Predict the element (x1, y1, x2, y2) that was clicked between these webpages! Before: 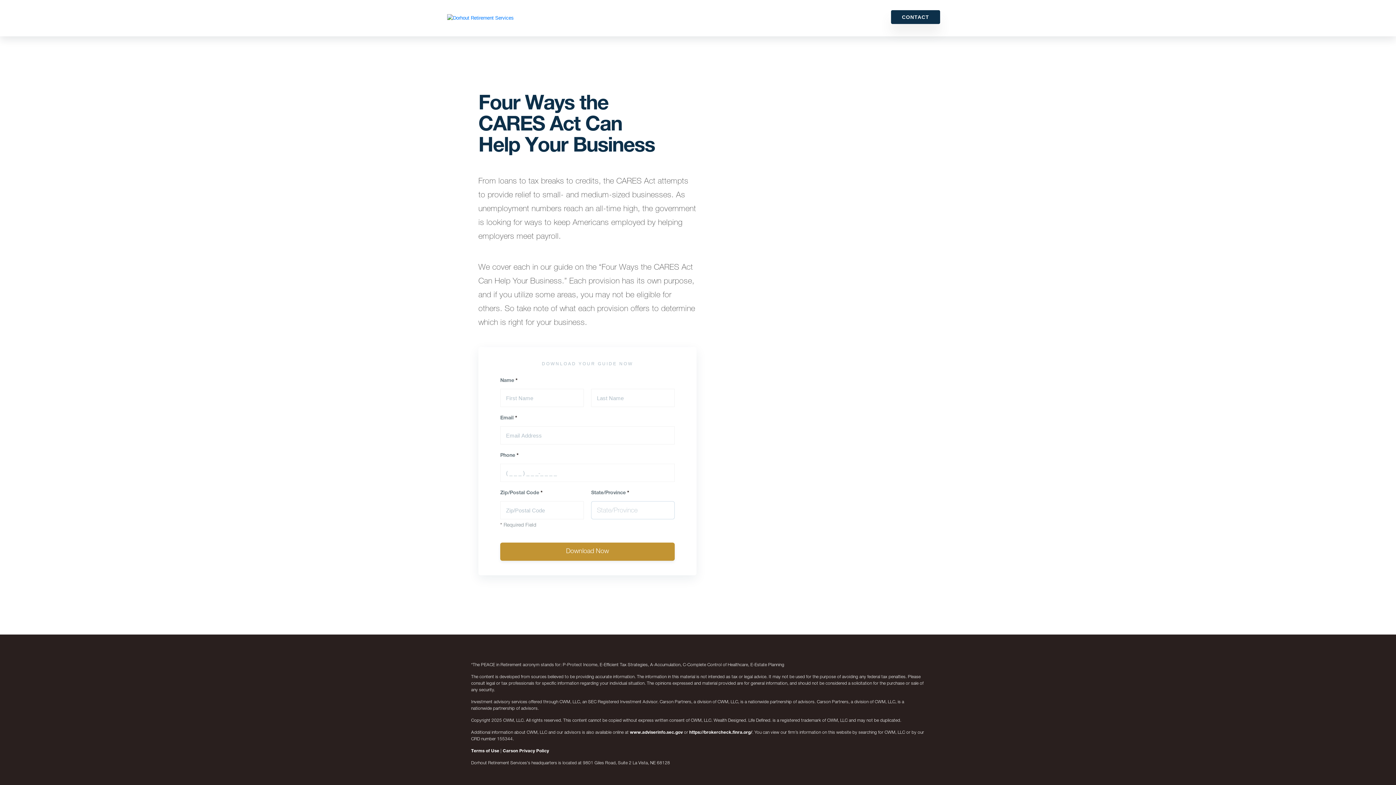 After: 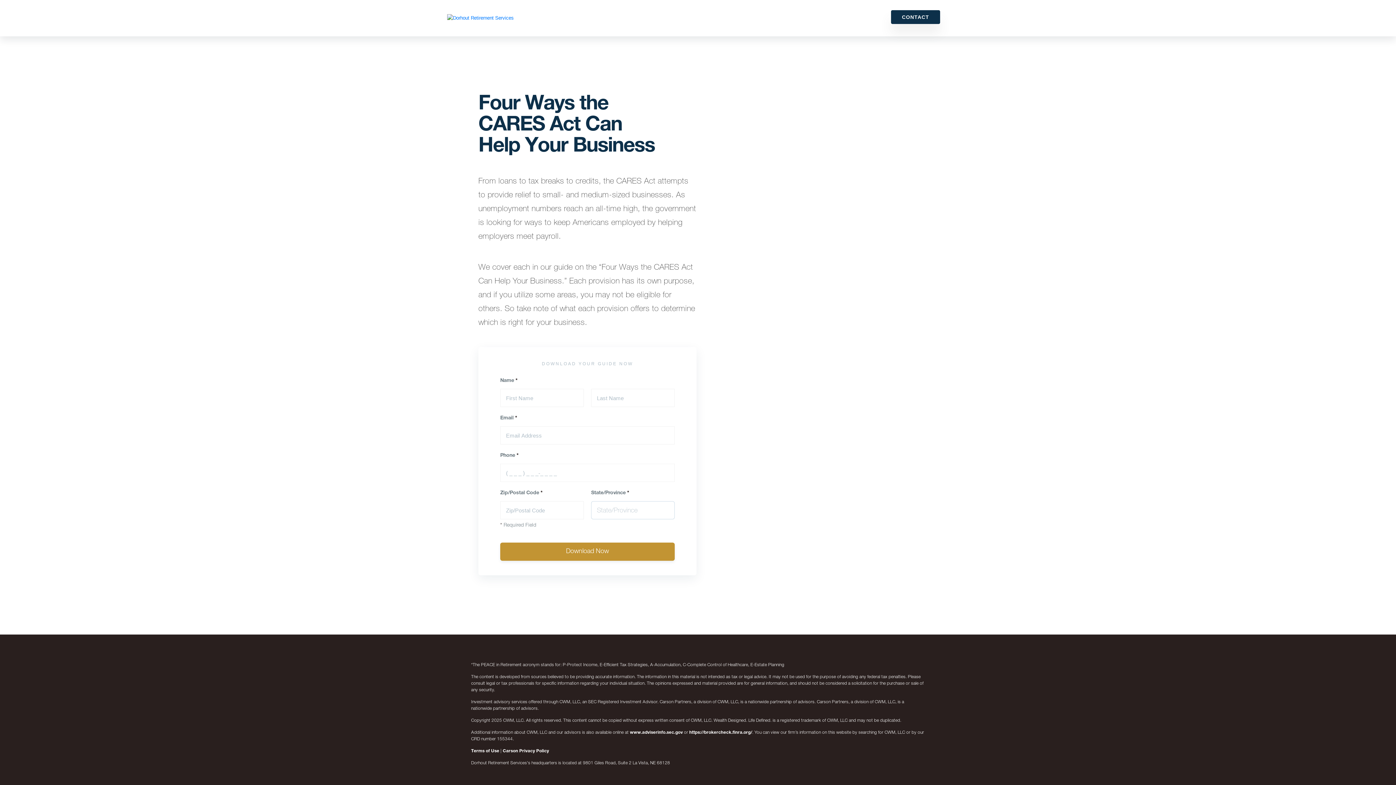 Action: bbox: (689, 731, 752, 735) label: https://brokercheck.finra.org/